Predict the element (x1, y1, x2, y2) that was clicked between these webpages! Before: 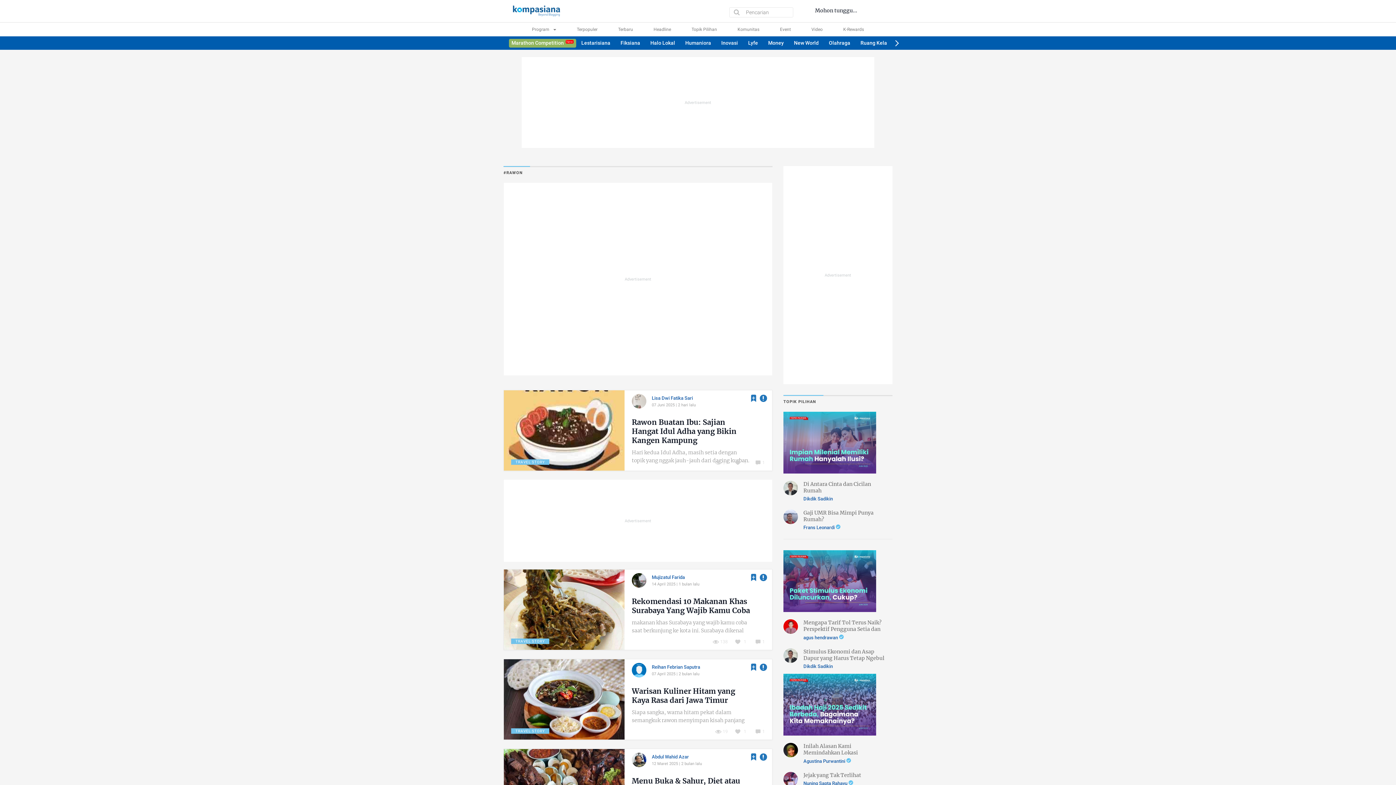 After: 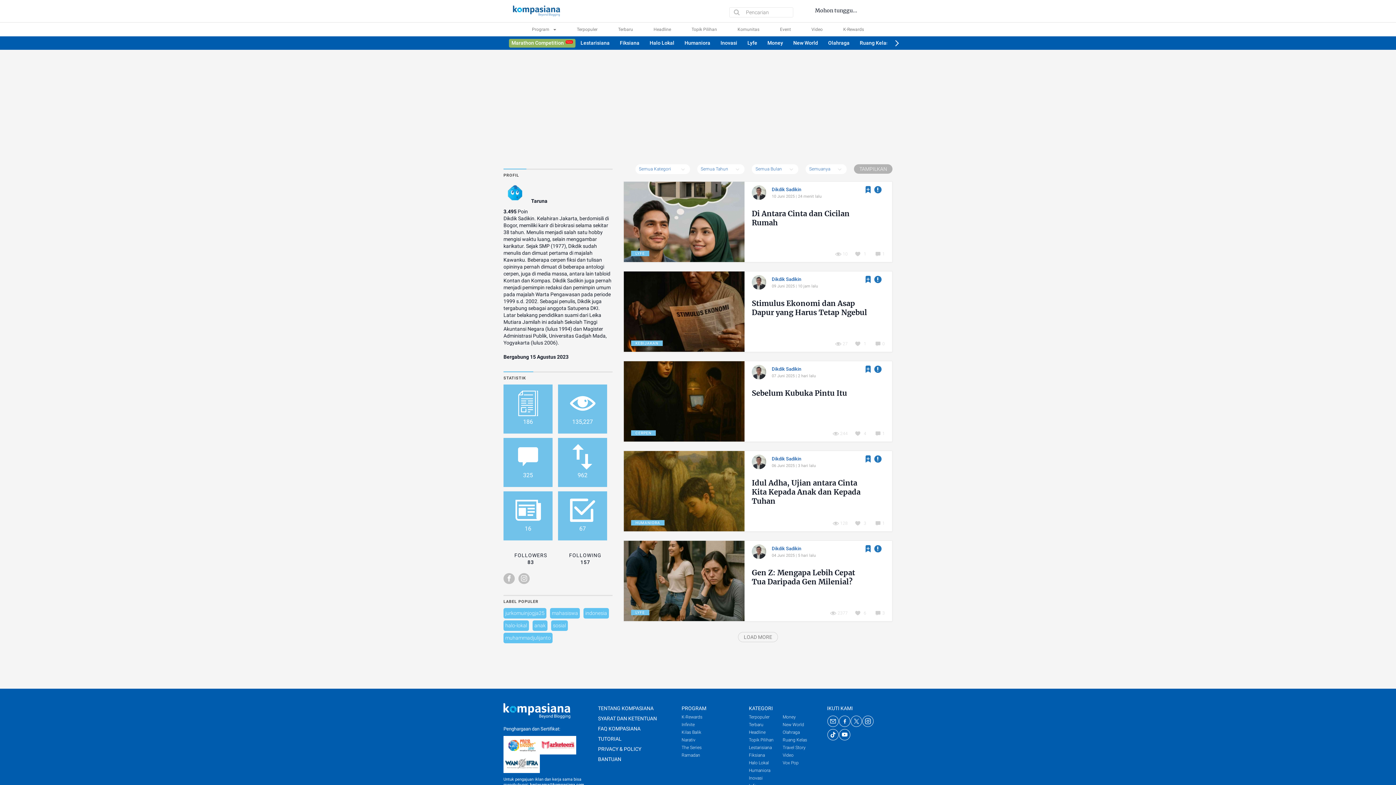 Action: label: Dikdik Sadikin bbox: (803, 496, 887, 502)